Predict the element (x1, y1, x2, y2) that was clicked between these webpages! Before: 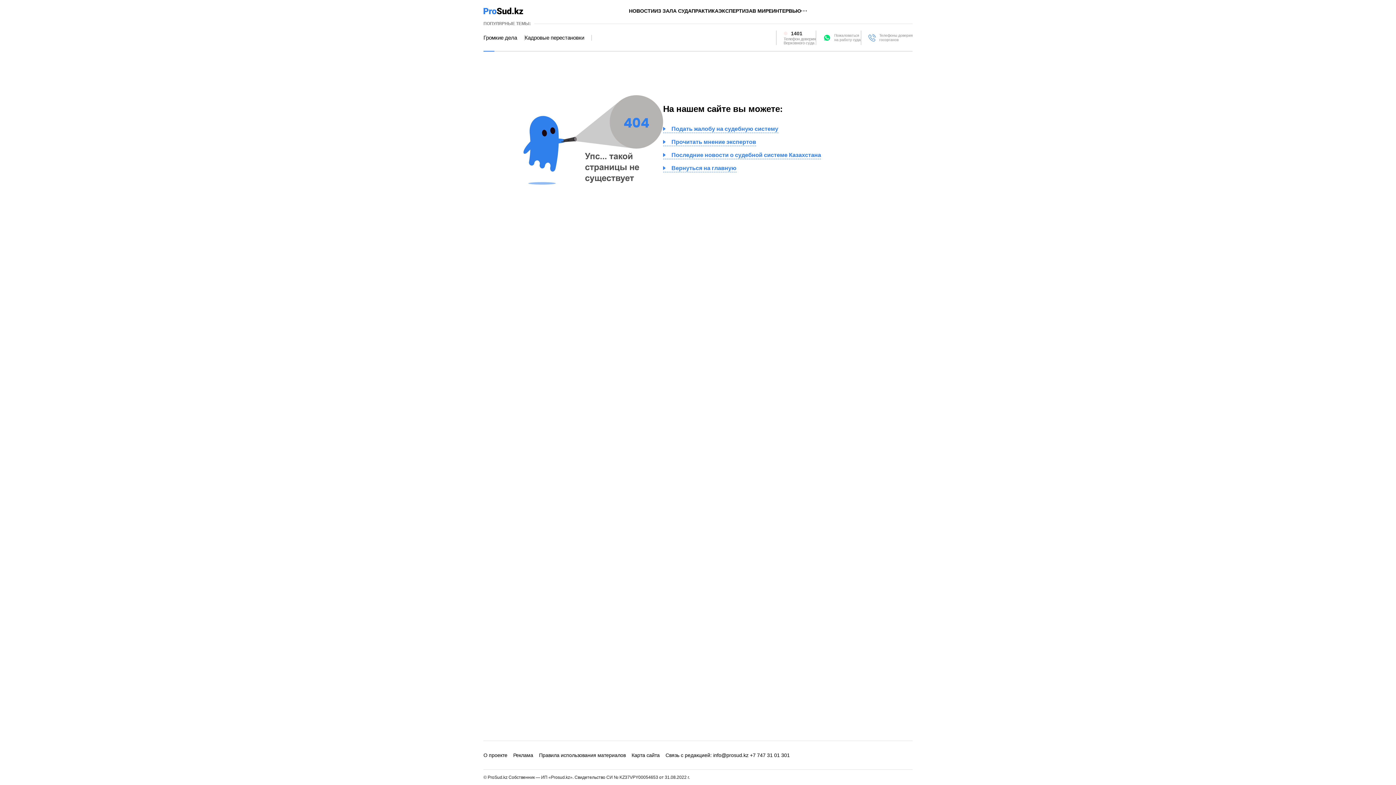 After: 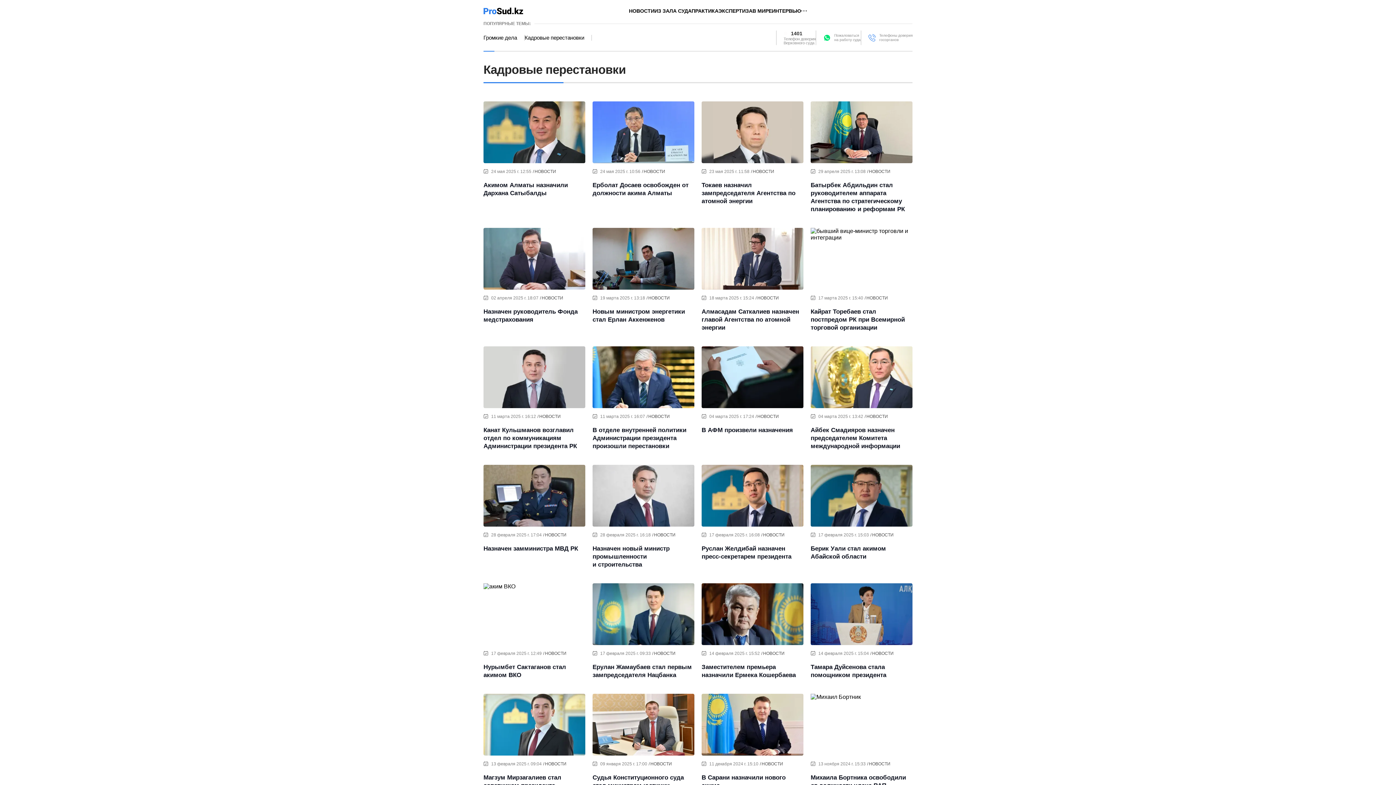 Action: label: Кадровые перестановки bbox: (524, 34, 592, 40)